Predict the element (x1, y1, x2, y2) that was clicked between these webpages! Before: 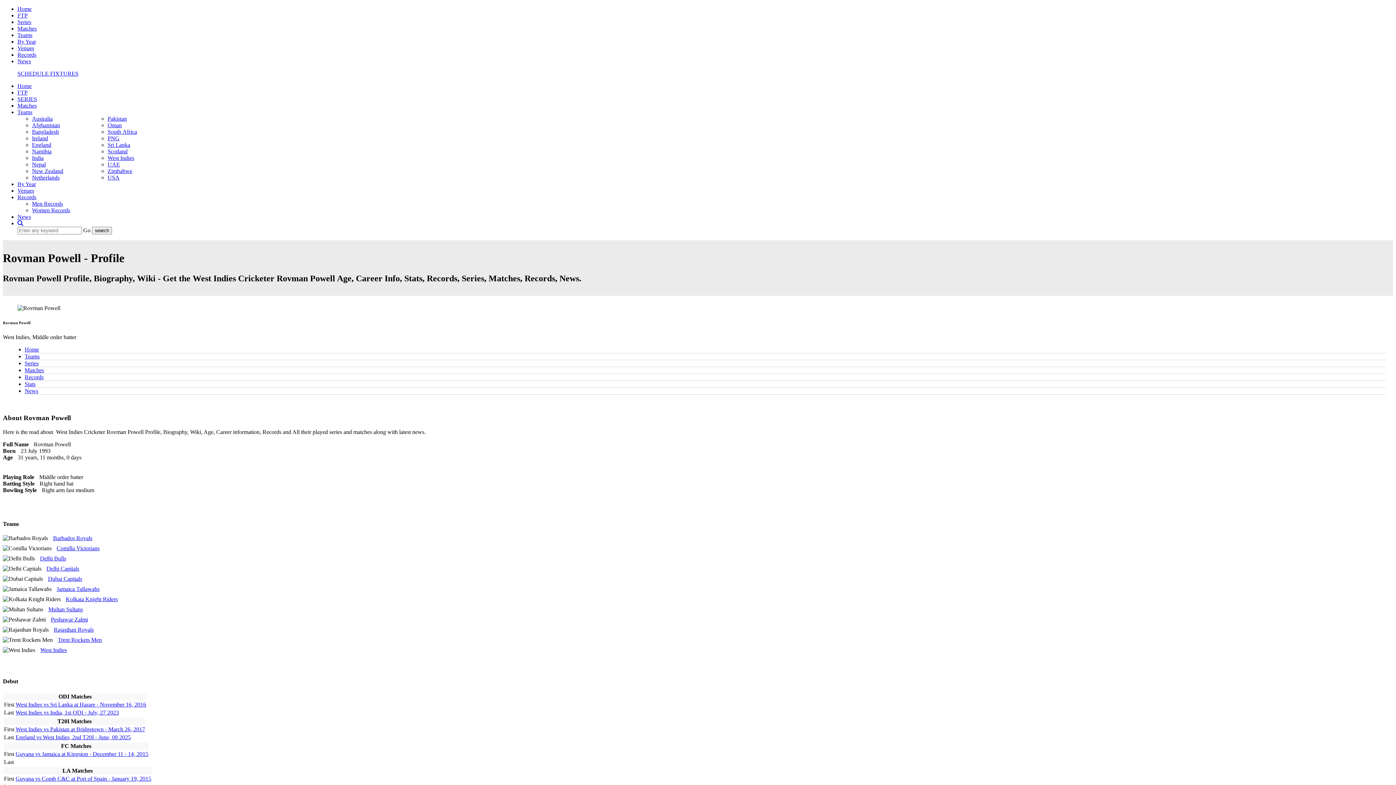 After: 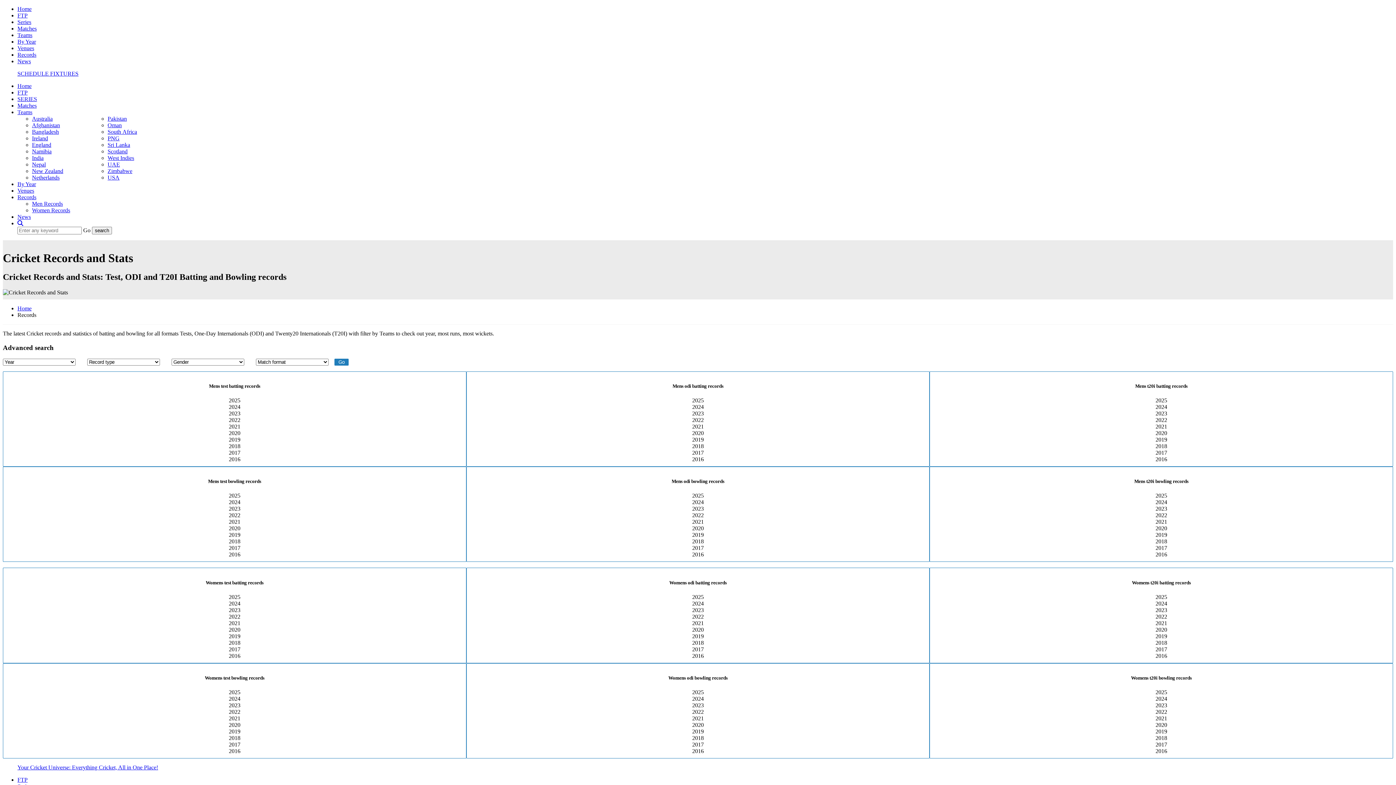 Action: label: Records bbox: (17, 194, 36, 200)